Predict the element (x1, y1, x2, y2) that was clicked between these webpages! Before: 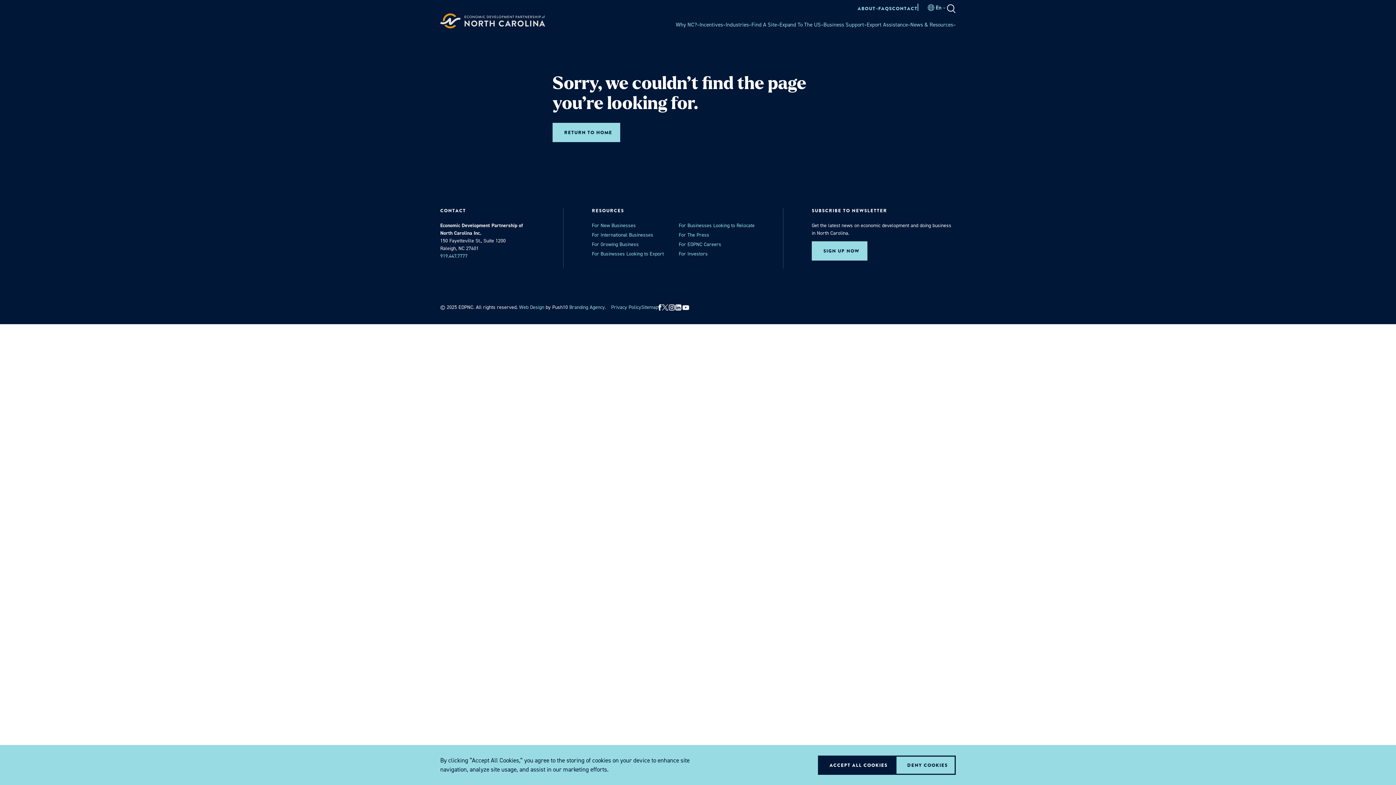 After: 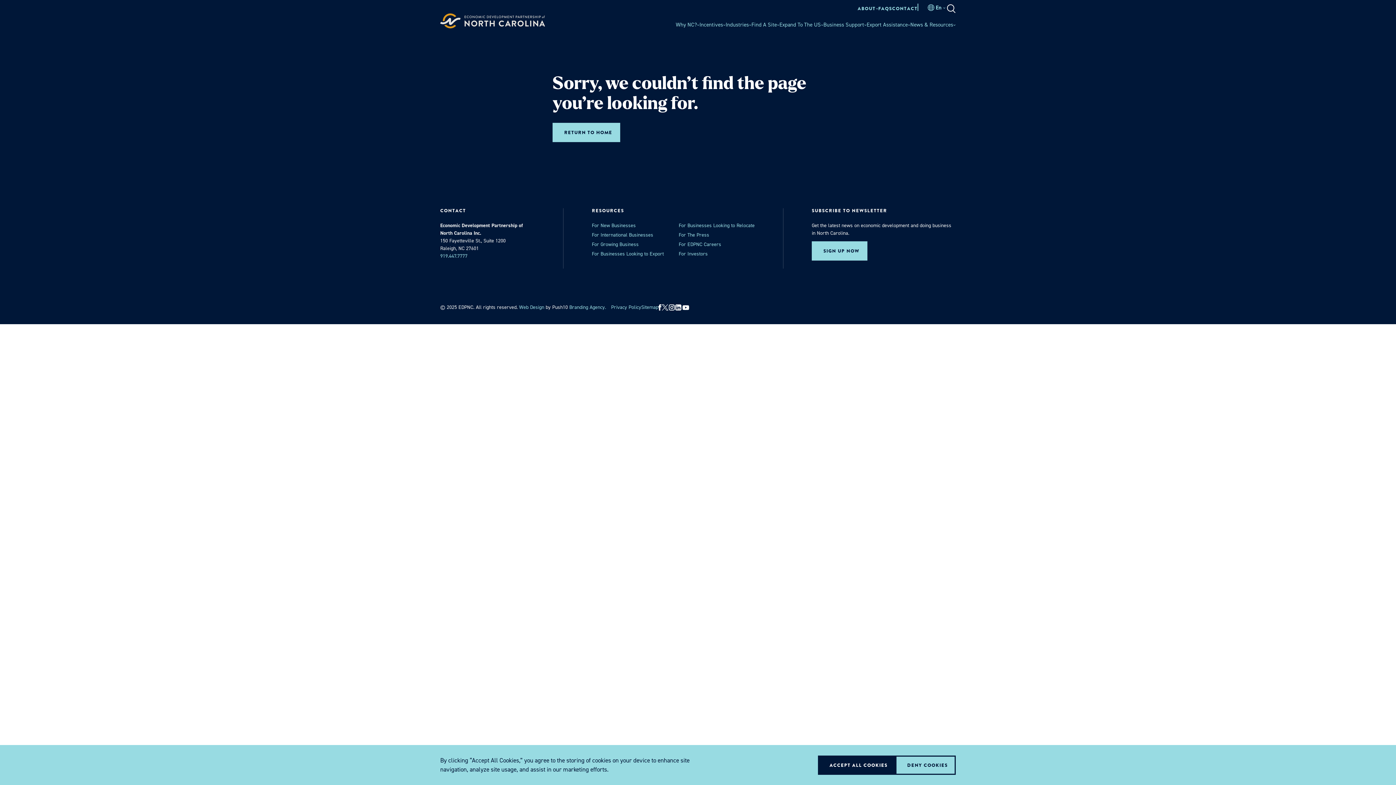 Action: label: opens in a new tab bbox: (519, 303, 544, 311)